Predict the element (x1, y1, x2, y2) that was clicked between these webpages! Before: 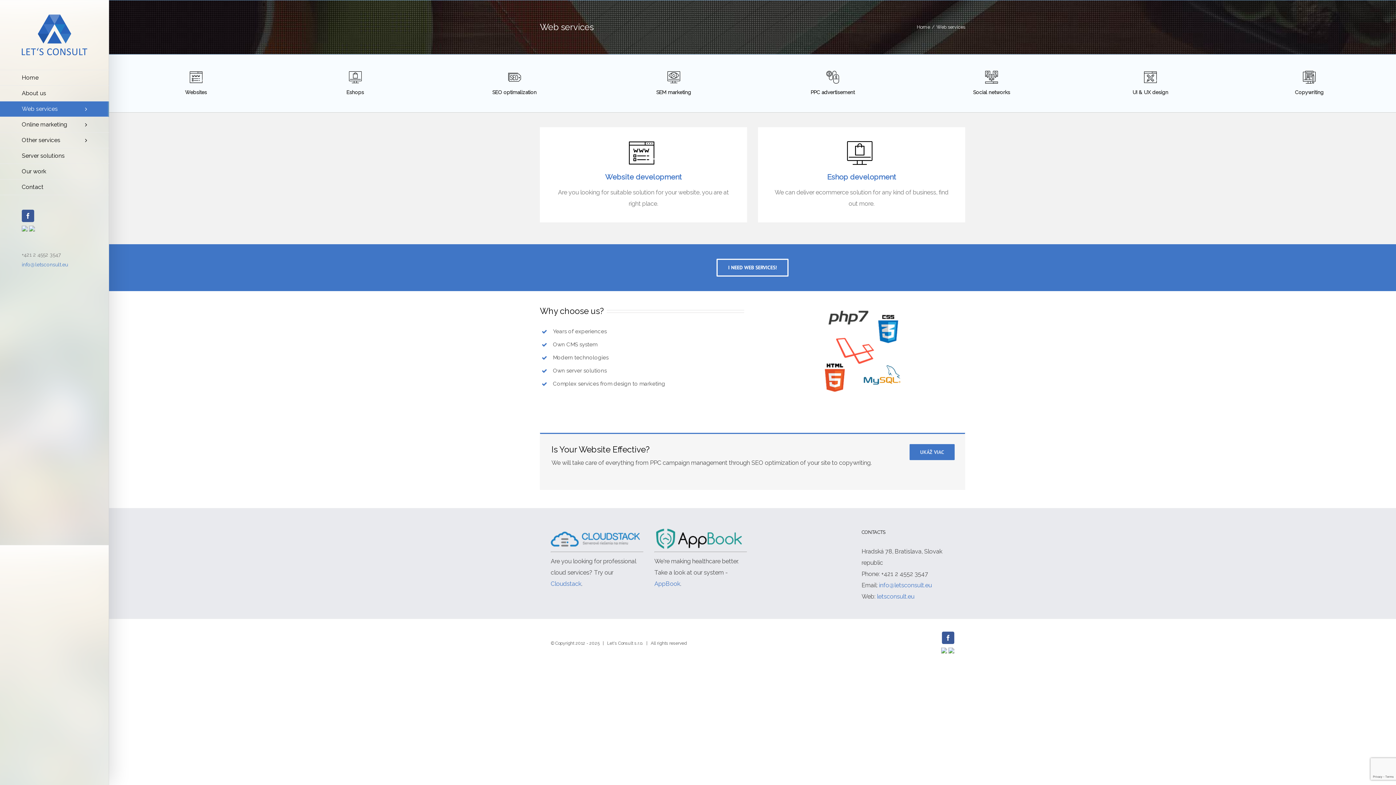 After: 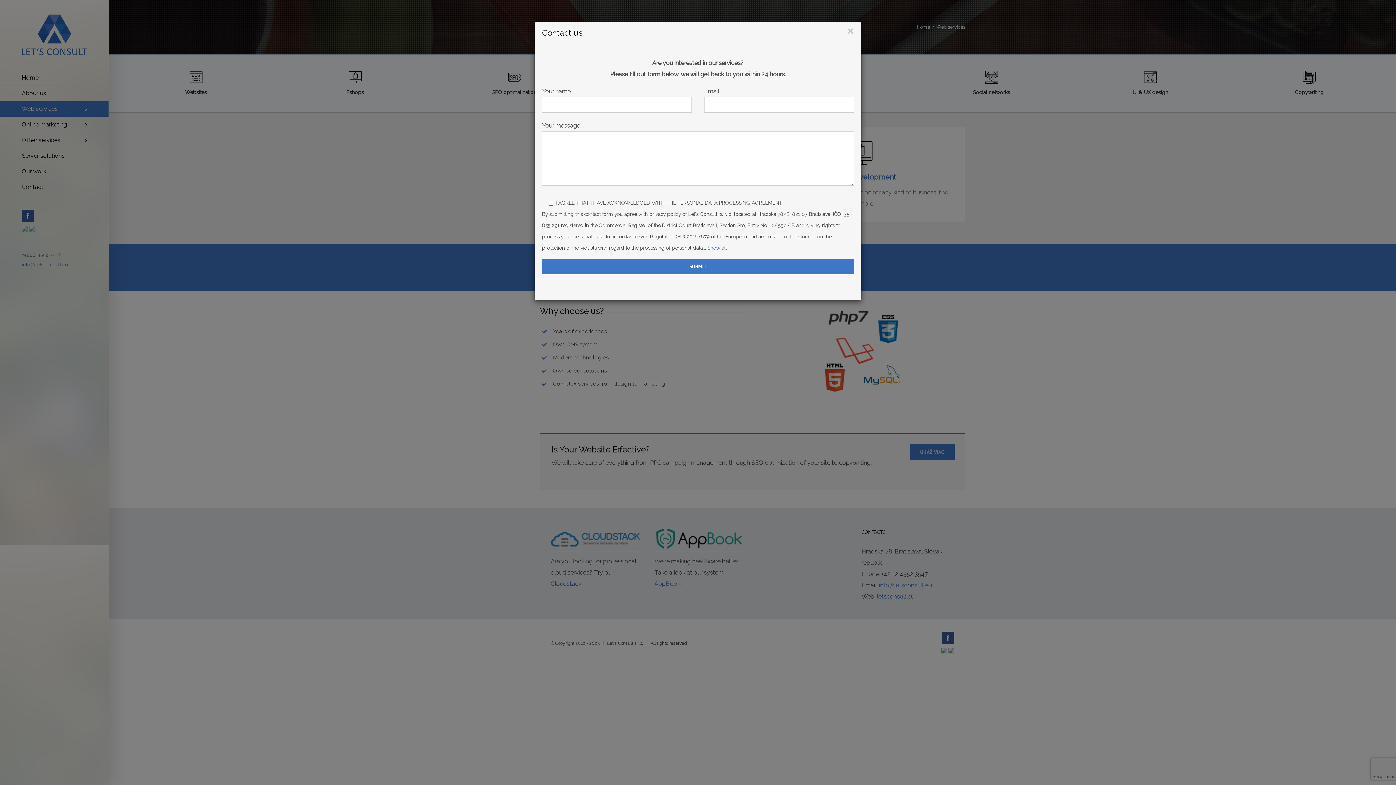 Action: label: I NEED WEB SERVICES! bbox: (716, 258, 788, 276)